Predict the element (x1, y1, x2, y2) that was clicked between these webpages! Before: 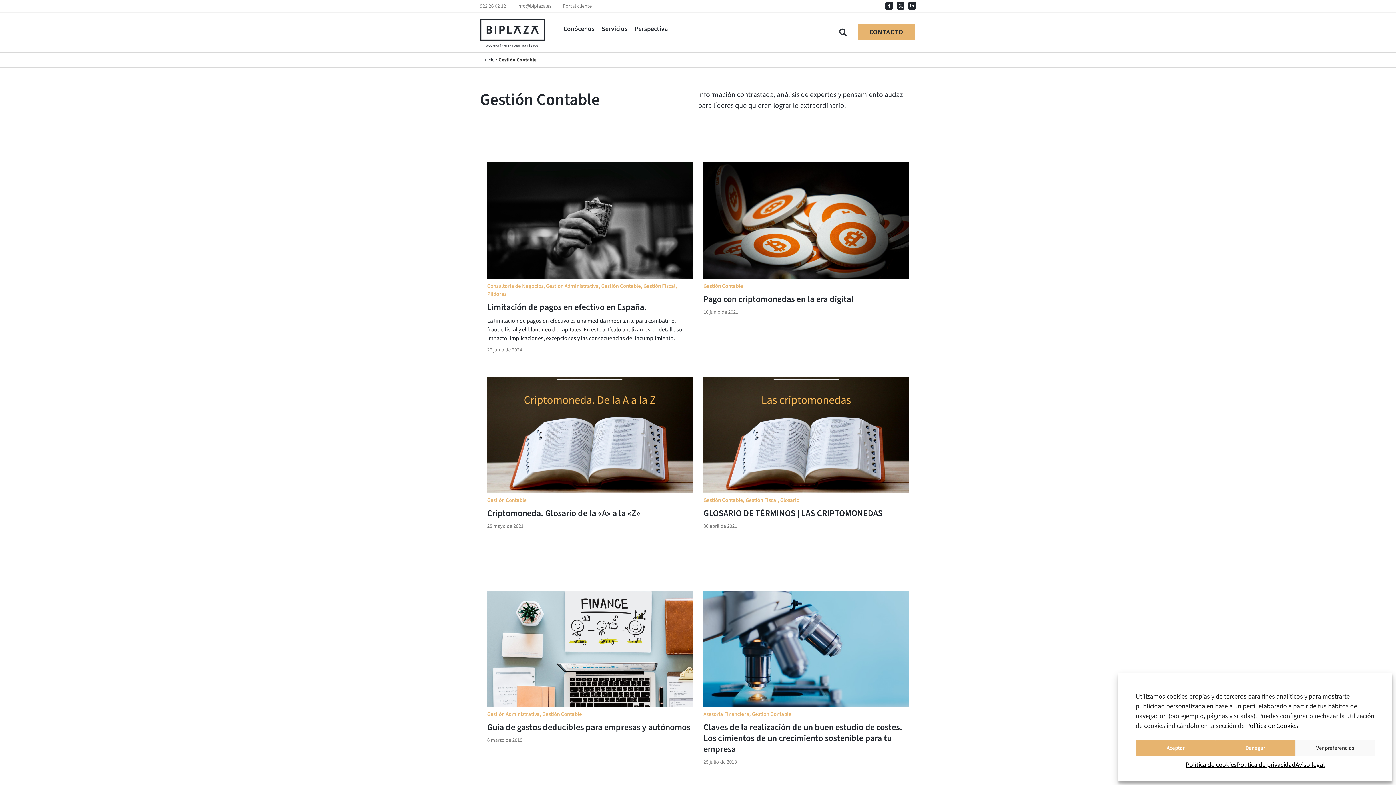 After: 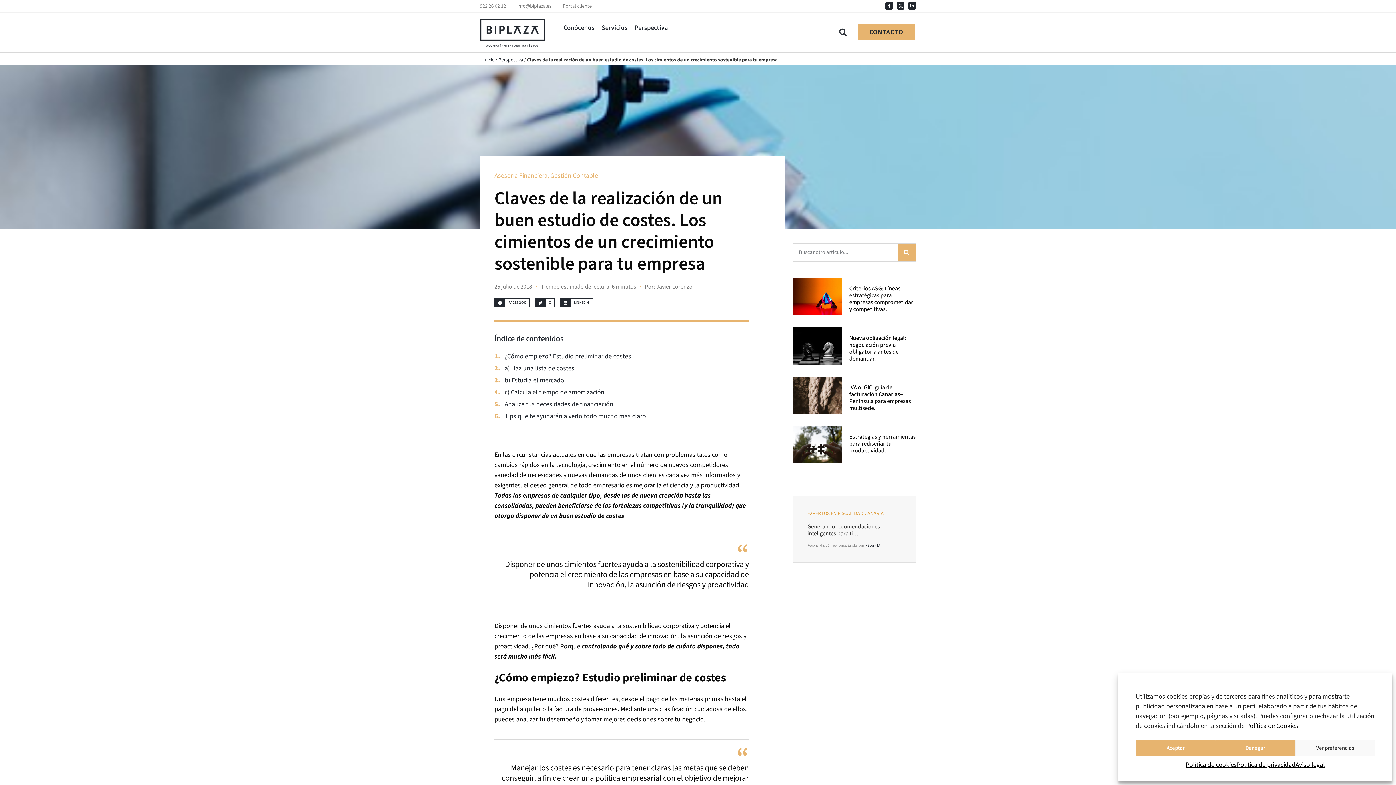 Action: bbox: (703, 590, 909, 707)